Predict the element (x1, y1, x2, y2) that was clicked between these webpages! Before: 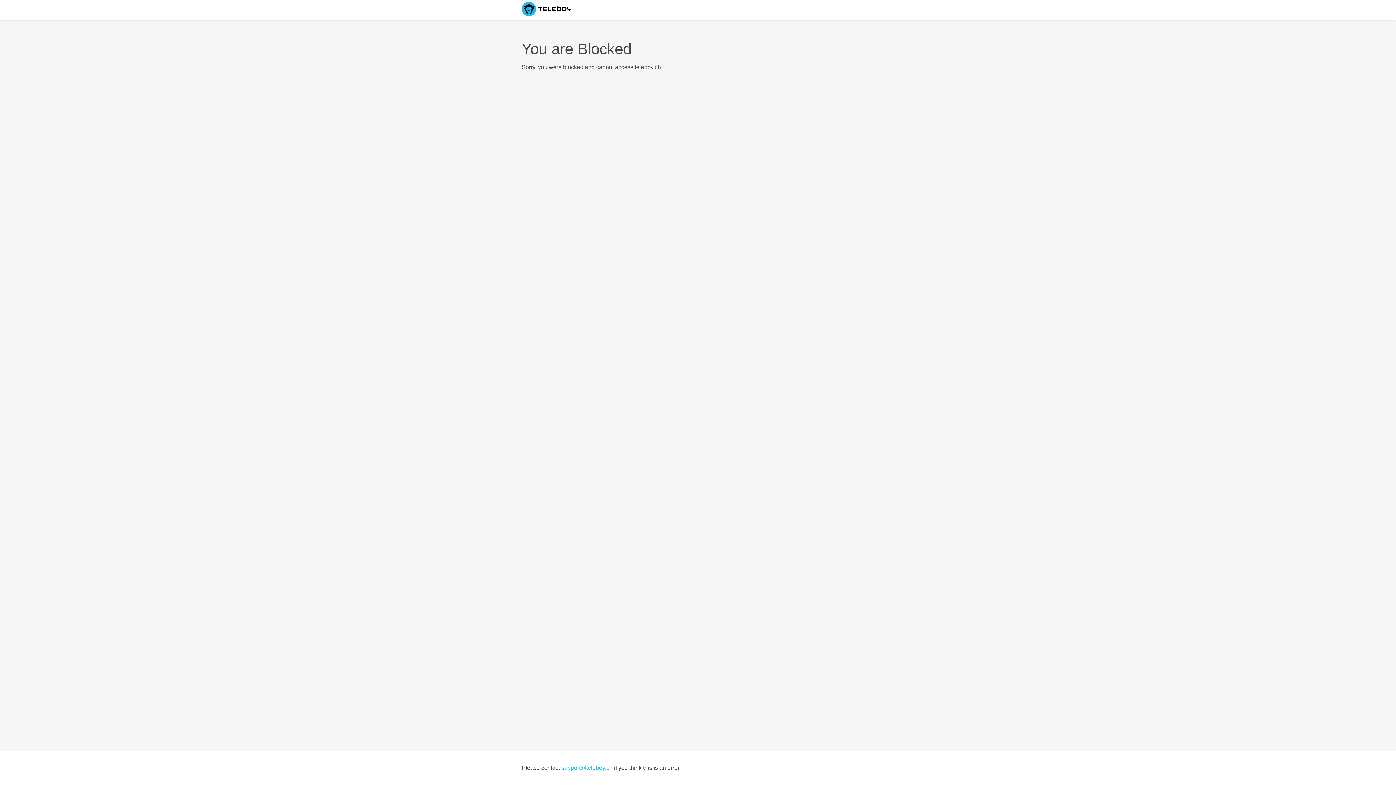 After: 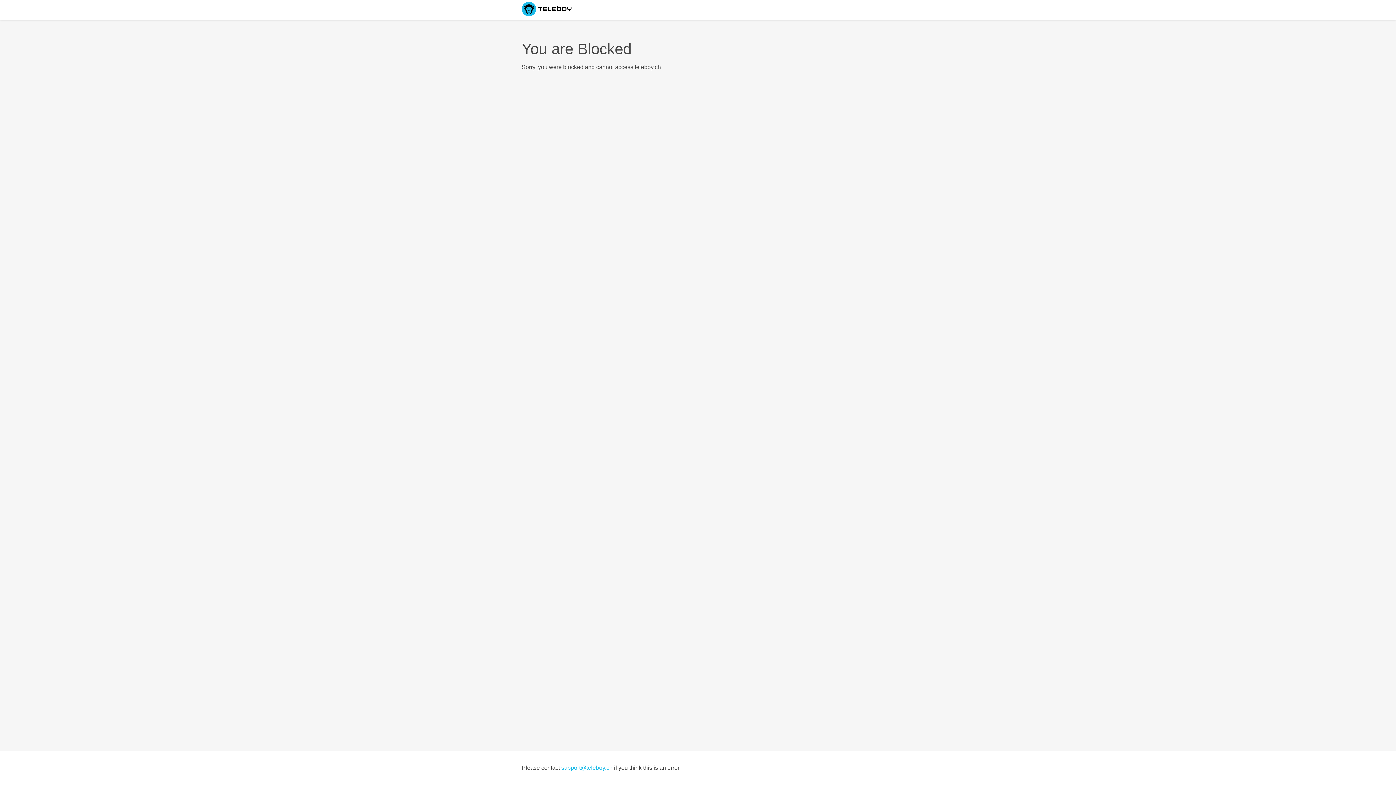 Action: bbox: (561, 765, 612, 771) label: support@teleboy.ch